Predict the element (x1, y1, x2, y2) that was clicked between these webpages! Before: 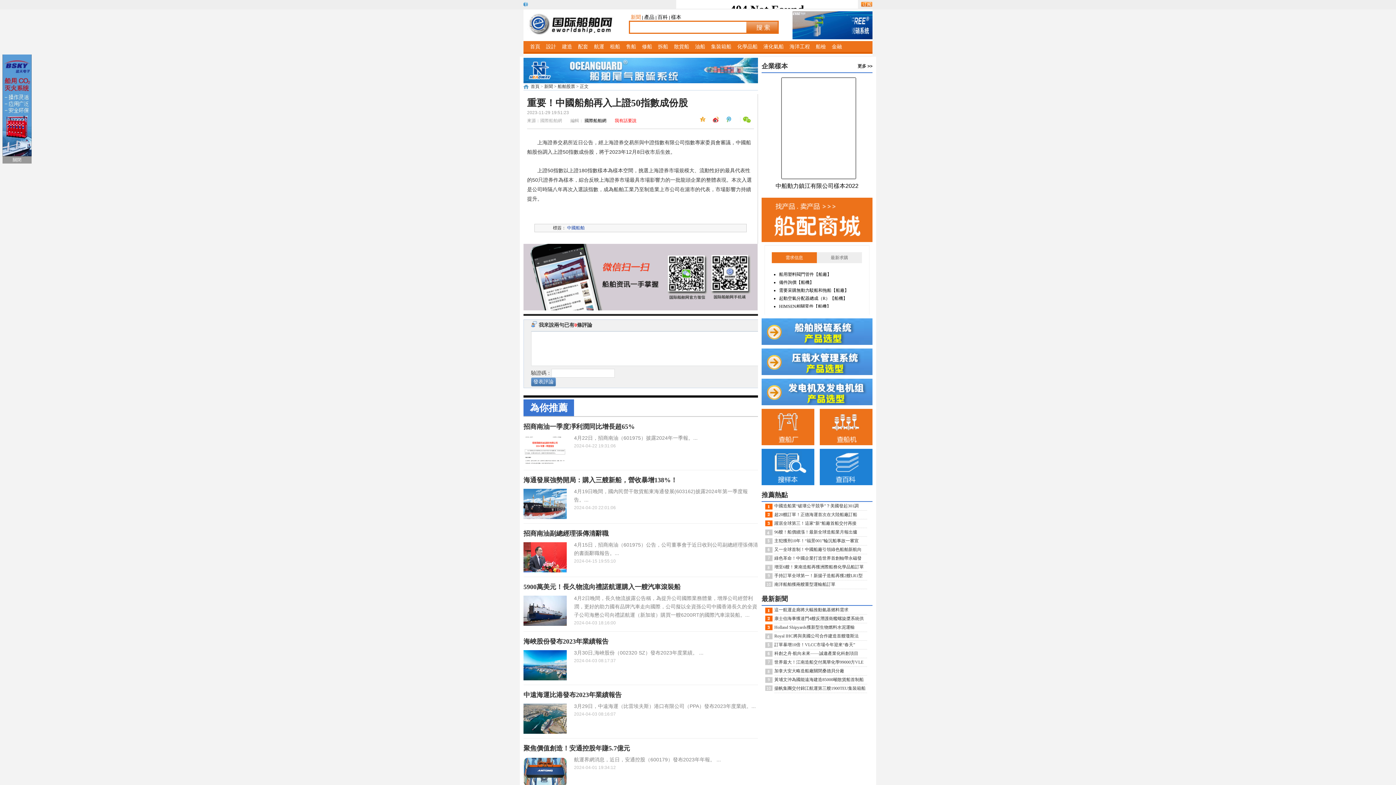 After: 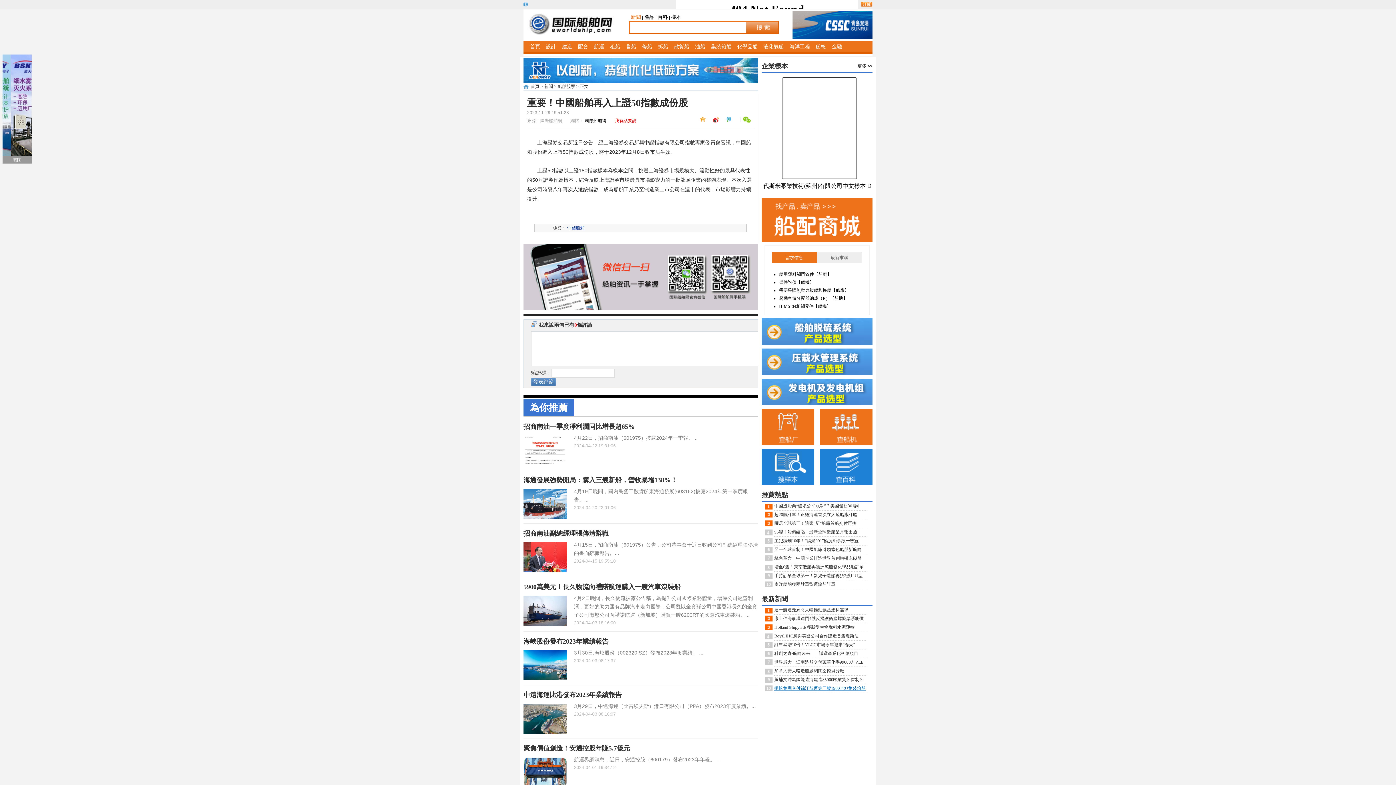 Action: bbox: (774, 686, 865, 691) label: 揚帆集團交付錦江航運第三艘1900TEU集裝箱船